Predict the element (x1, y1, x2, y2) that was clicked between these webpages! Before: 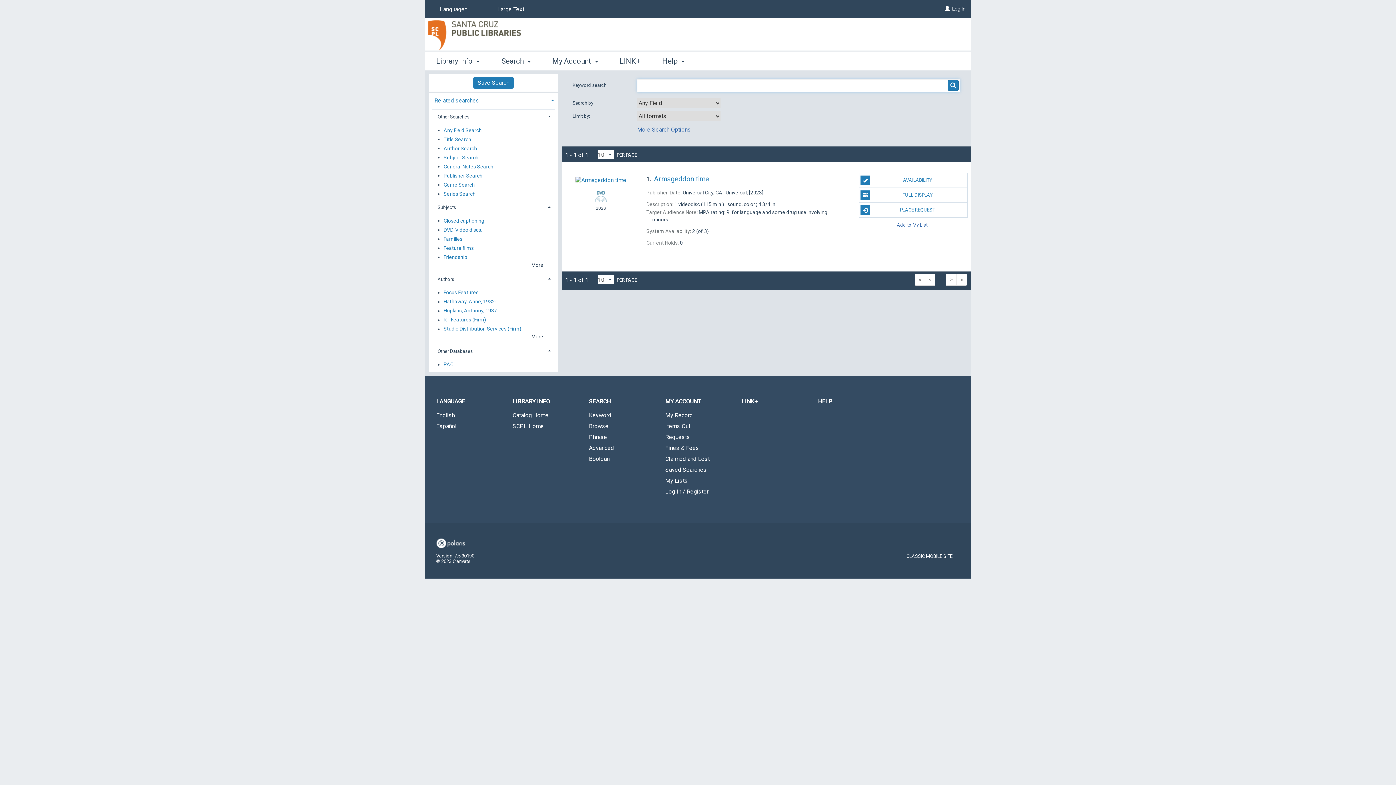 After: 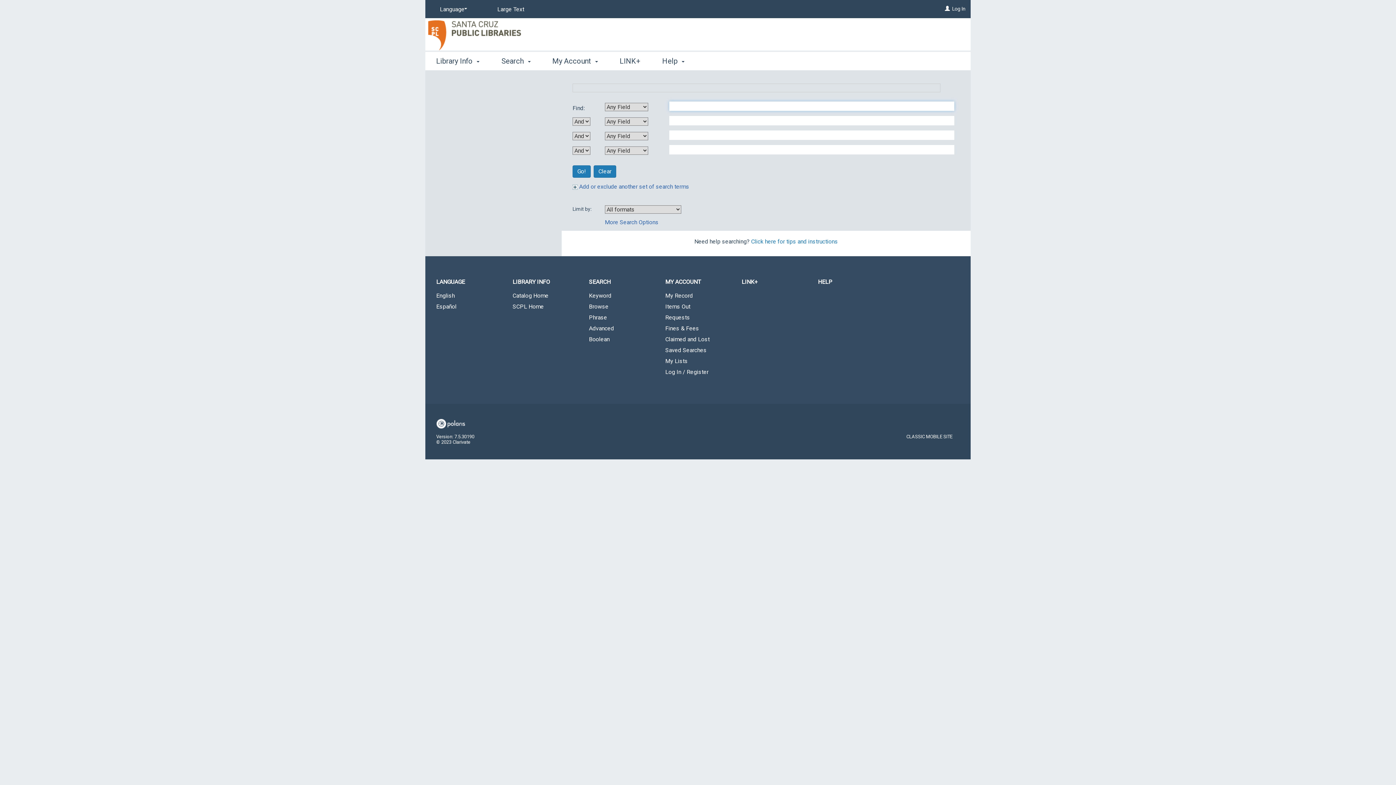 Action: label: Advanced bbox: (578, 443, 654, 453)